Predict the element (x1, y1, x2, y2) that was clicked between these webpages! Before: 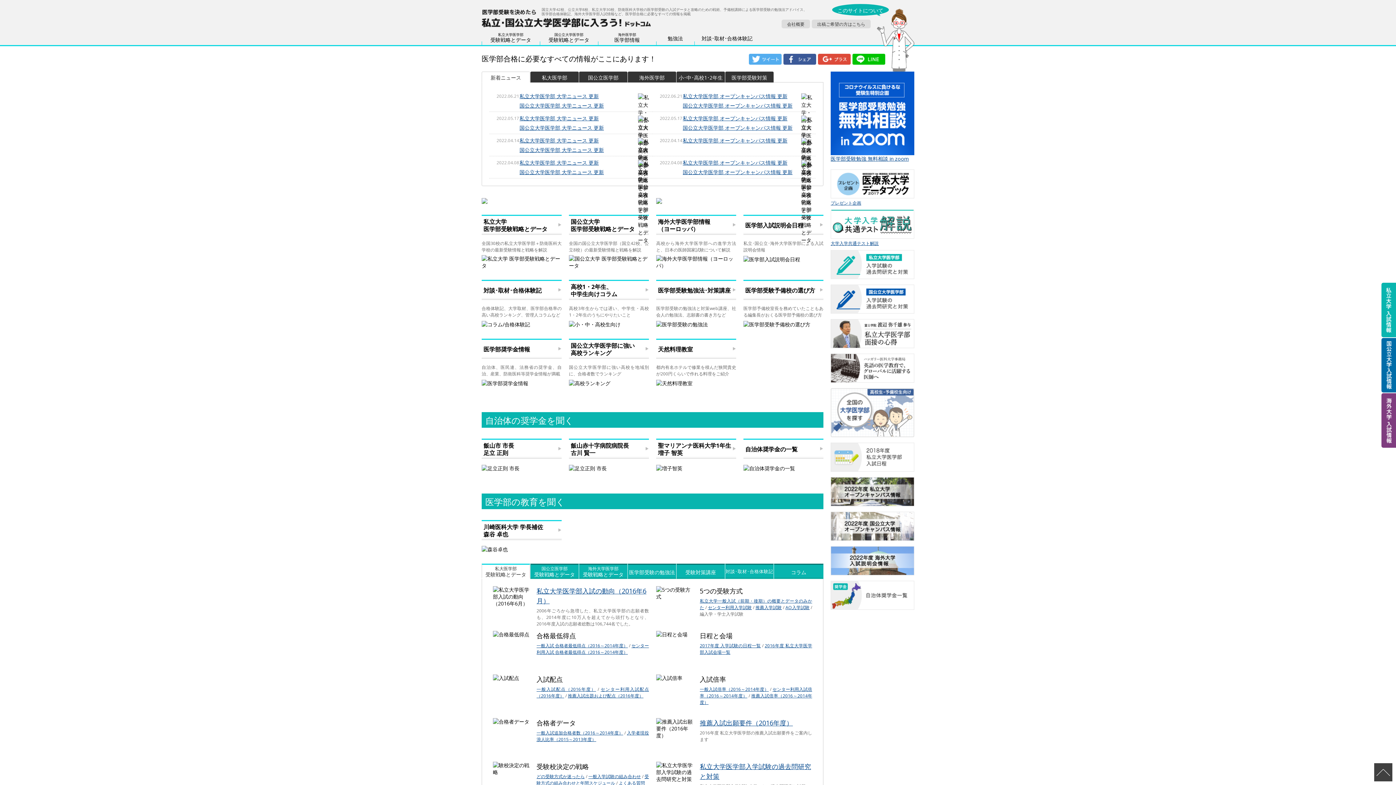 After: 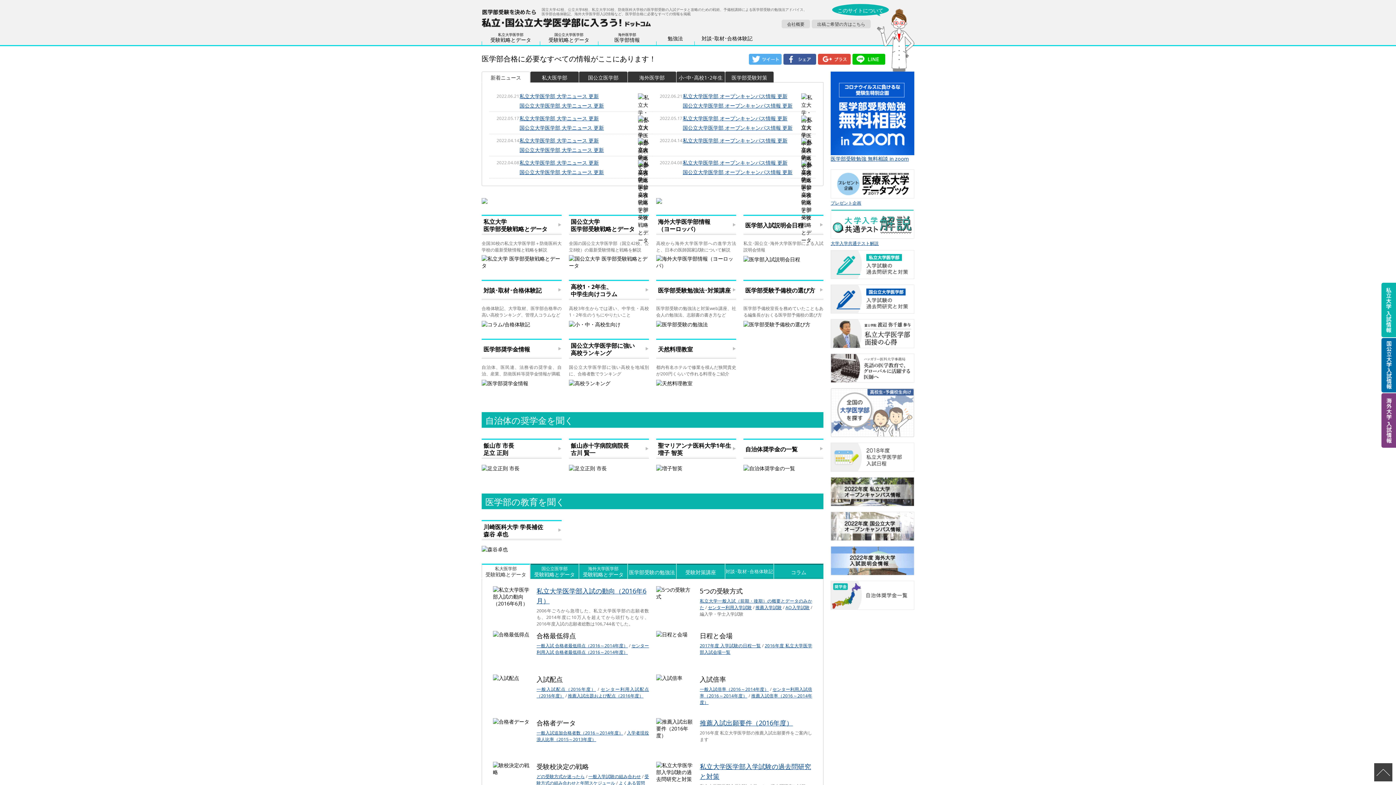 Action: label: 国公立大学医学部に強い
高校ランキング bbox: (569, 340, 649, 357)